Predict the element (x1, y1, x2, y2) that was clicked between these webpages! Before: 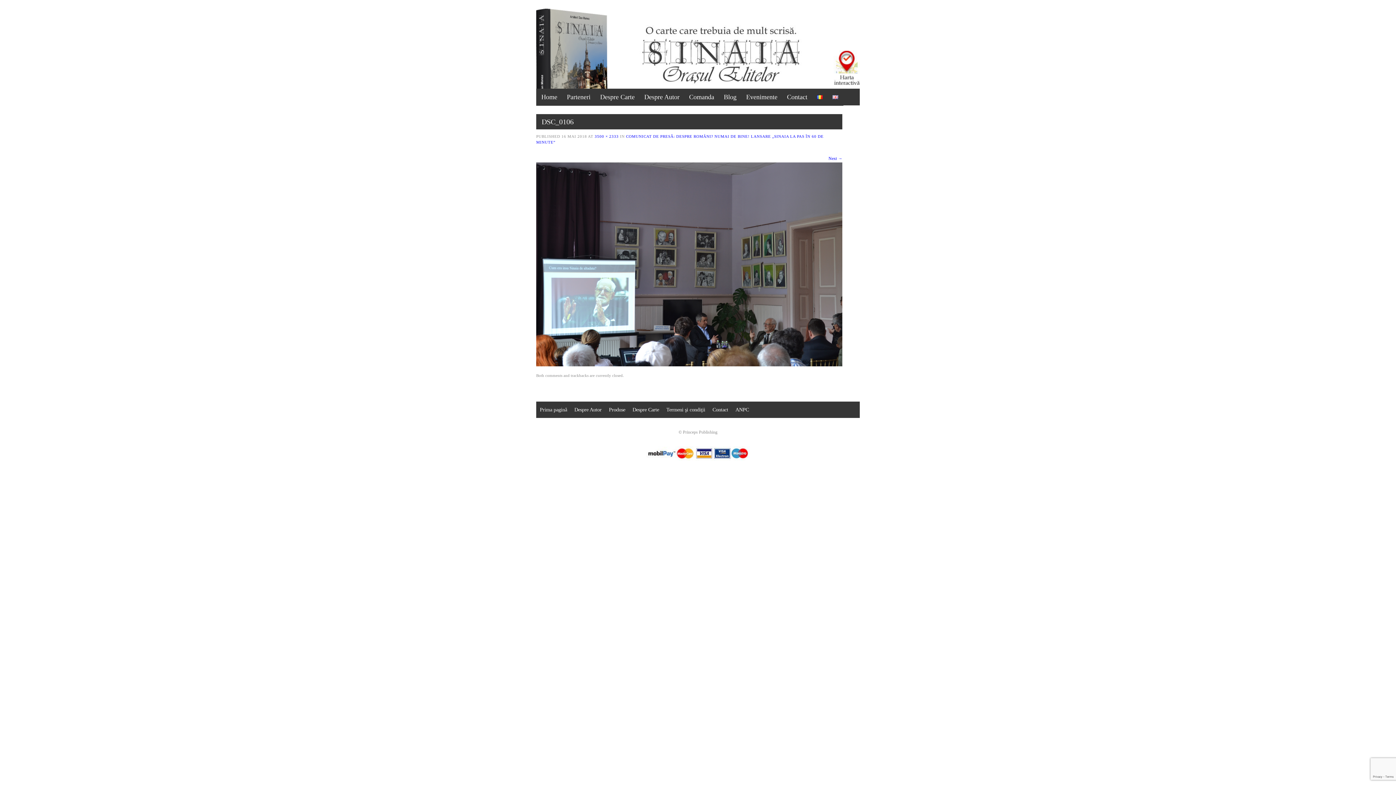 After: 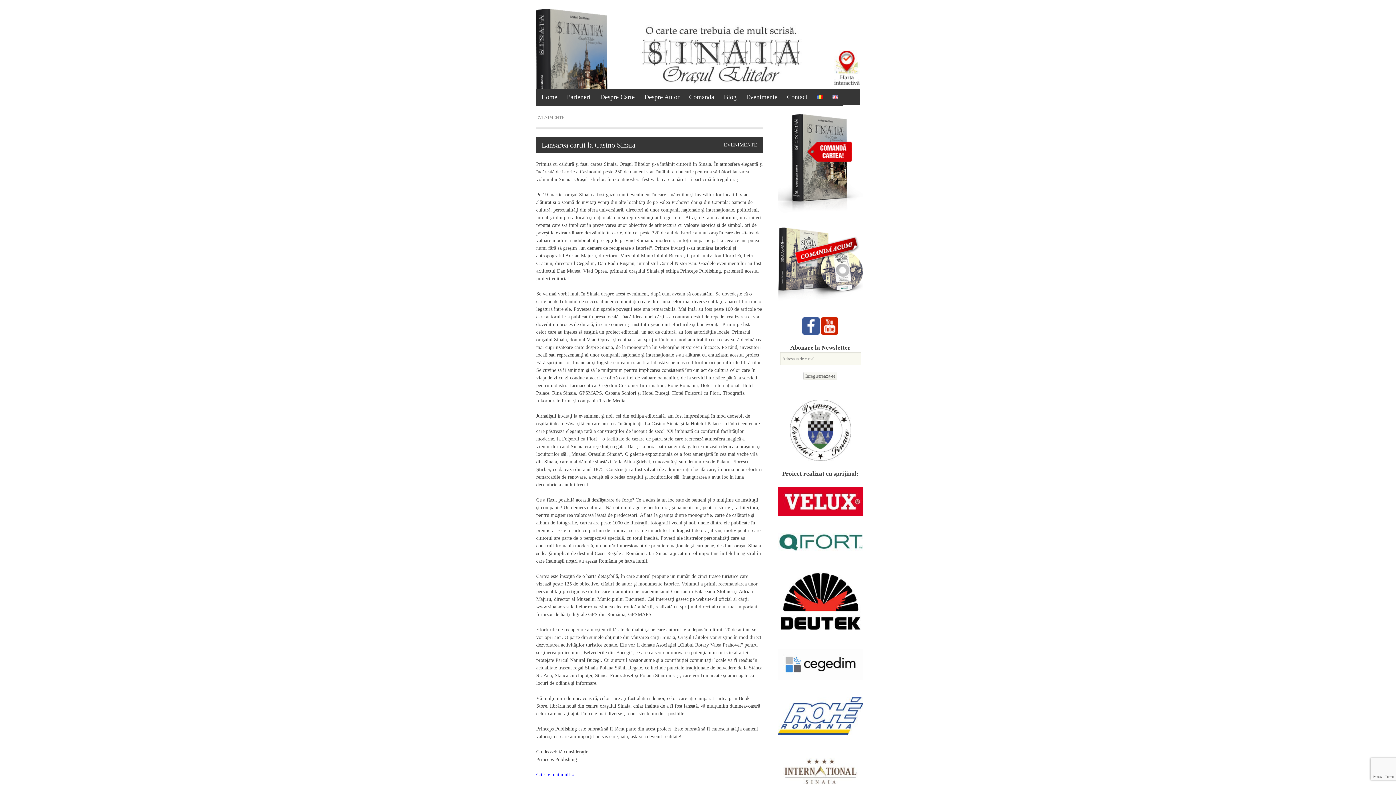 Action: label: Evenimente bbox: (741, 88, 782, 105)